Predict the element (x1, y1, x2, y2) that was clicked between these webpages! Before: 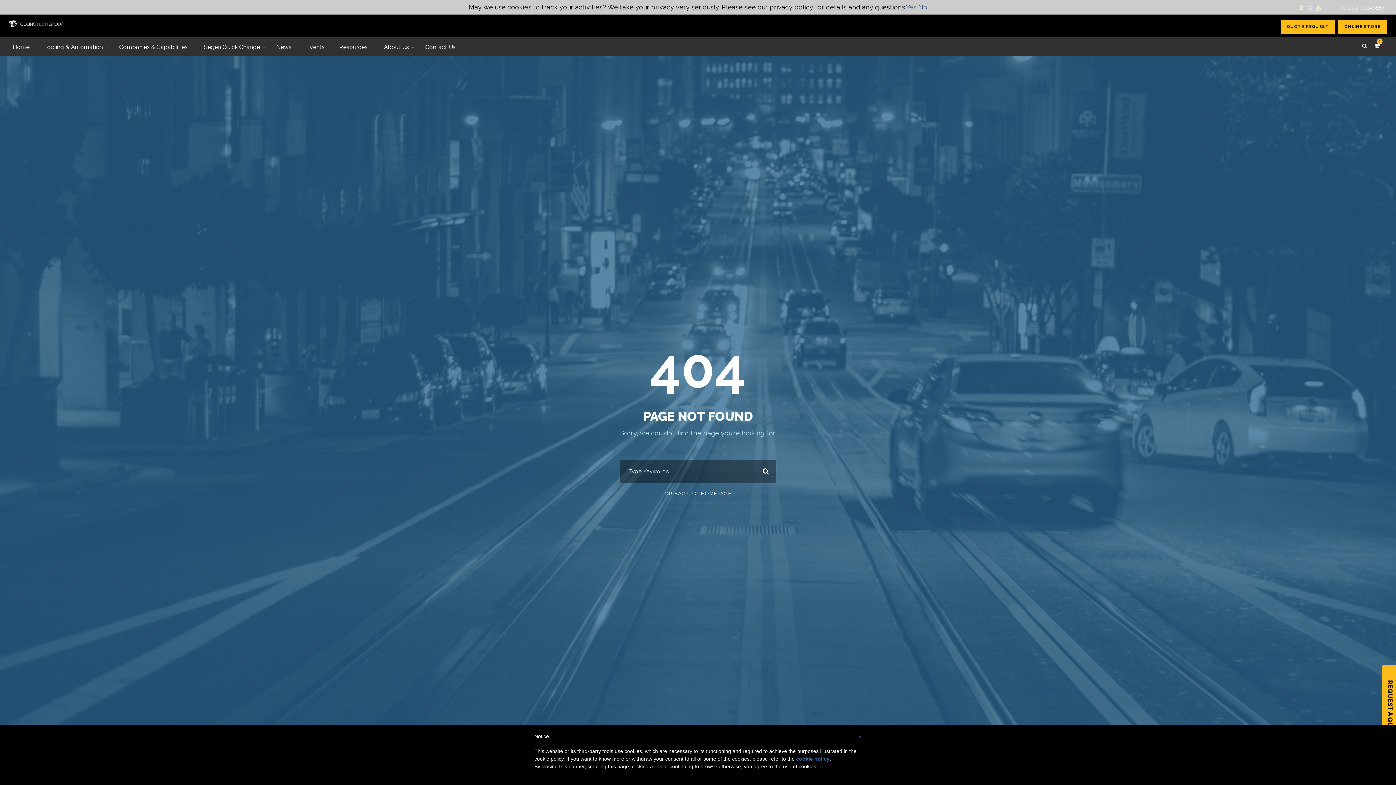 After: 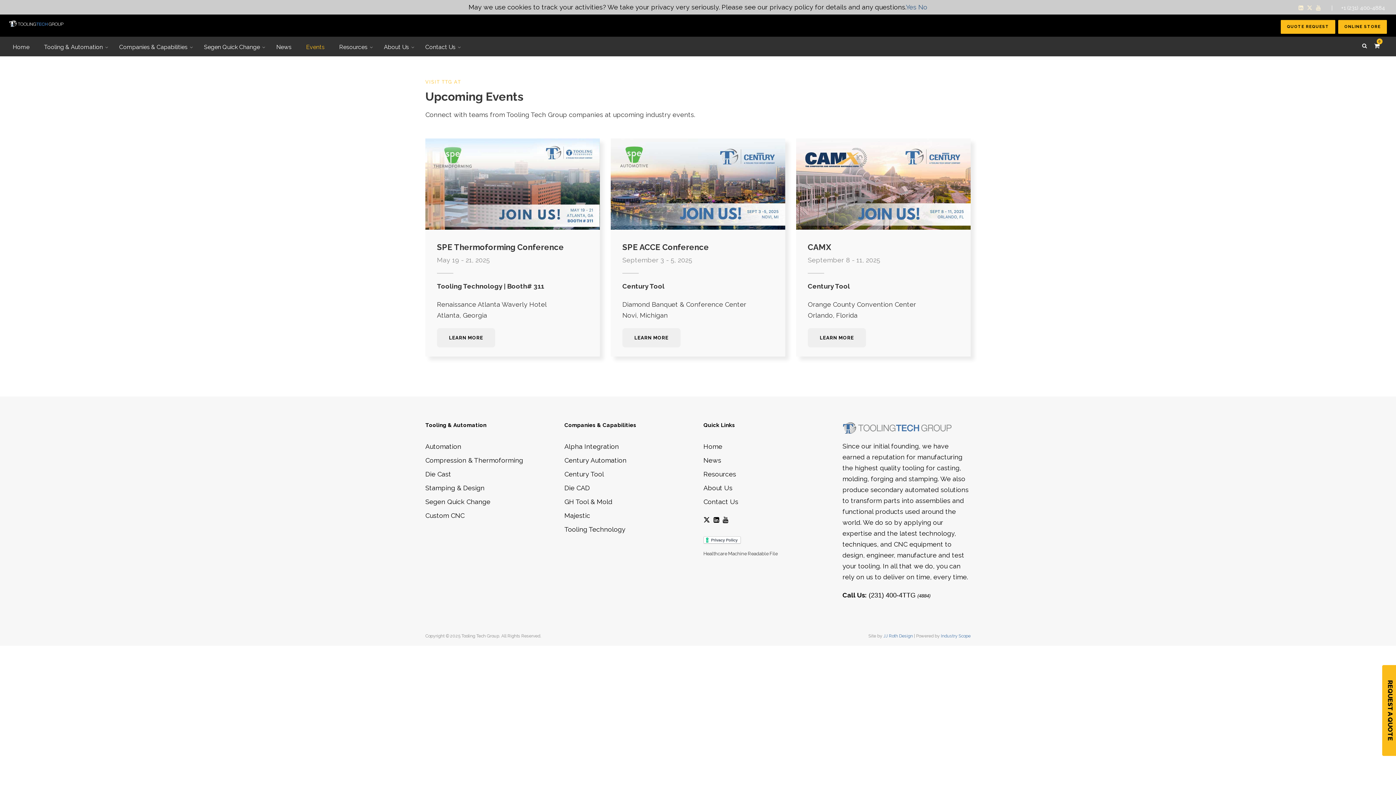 Action: label: Events bbox: (298, 38, 332, 56)